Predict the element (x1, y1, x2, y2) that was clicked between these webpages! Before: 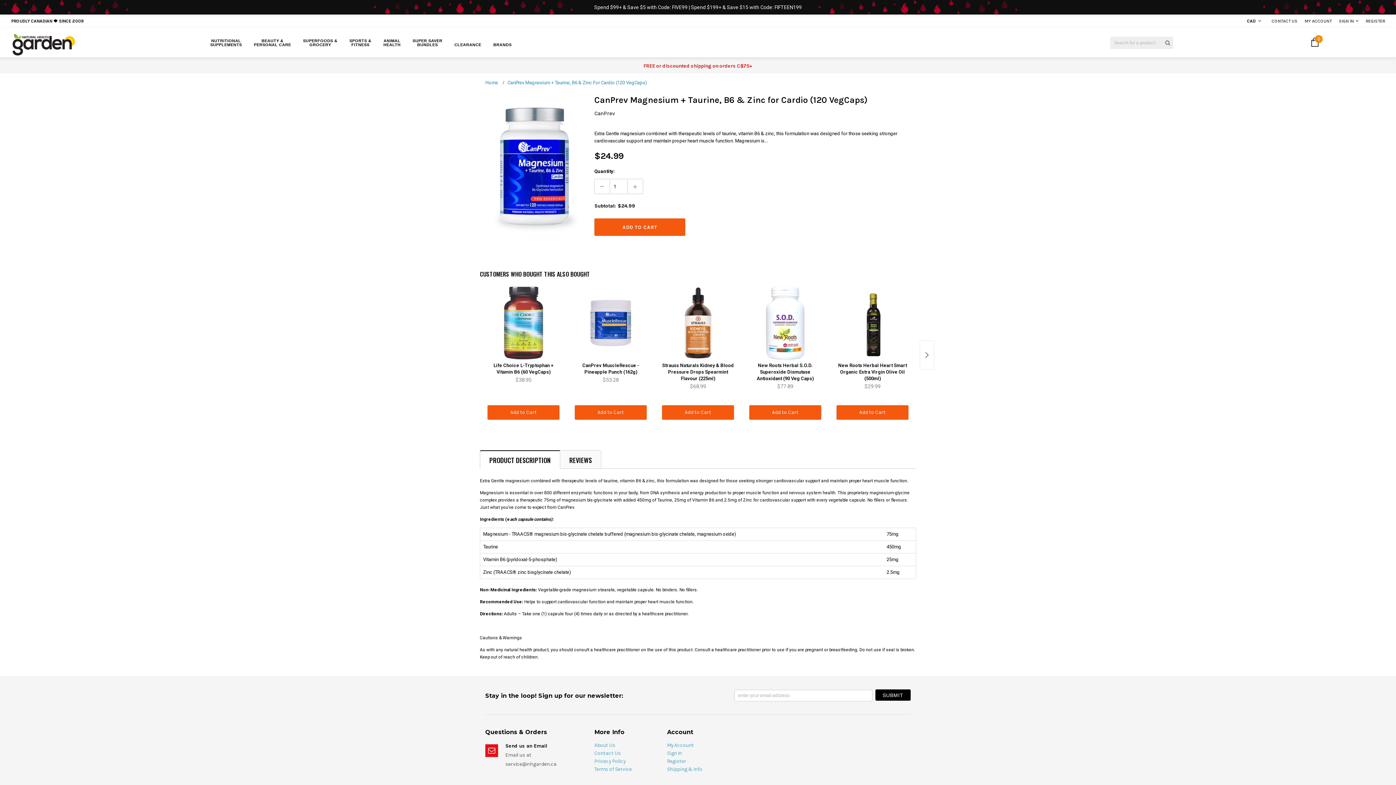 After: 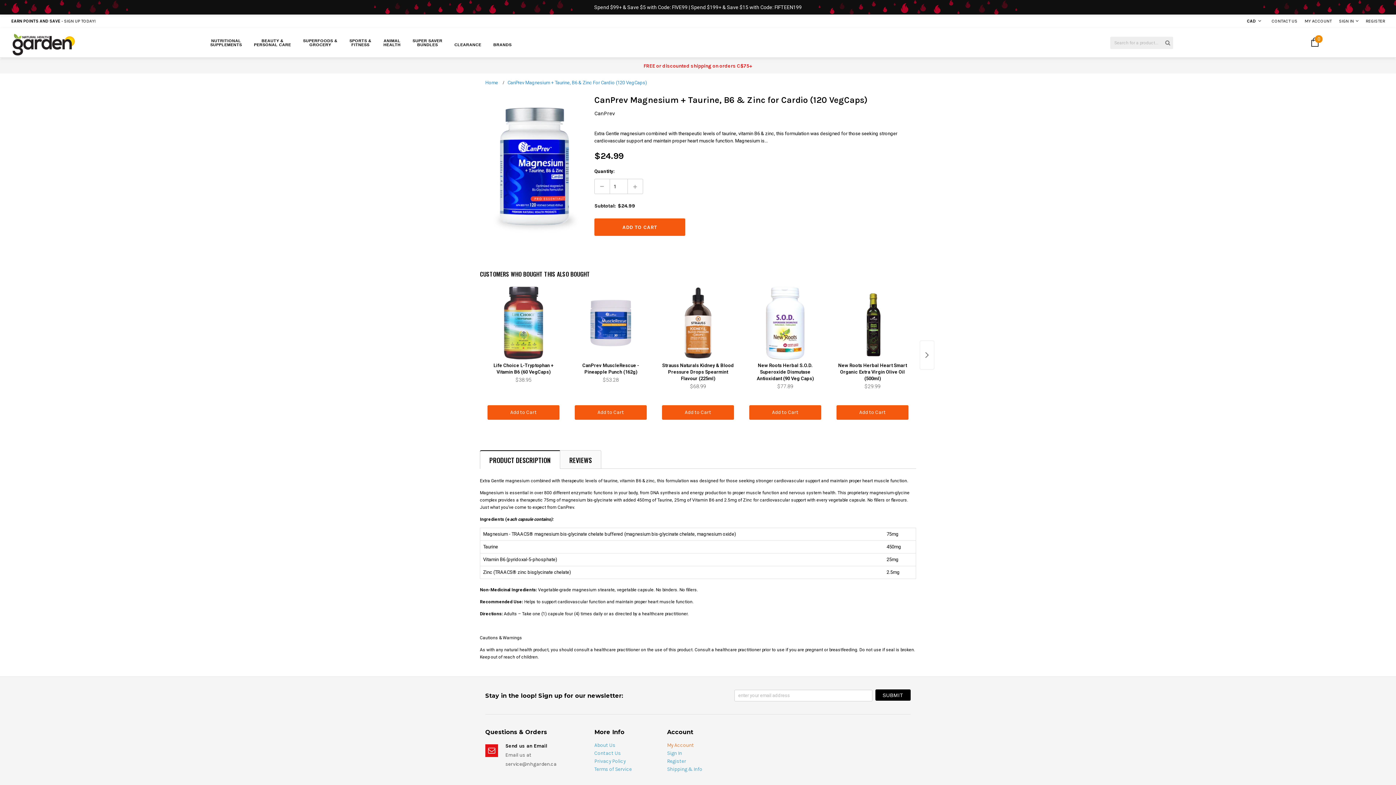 Action: label: My Account bbox: (667, 741, 694, 749)